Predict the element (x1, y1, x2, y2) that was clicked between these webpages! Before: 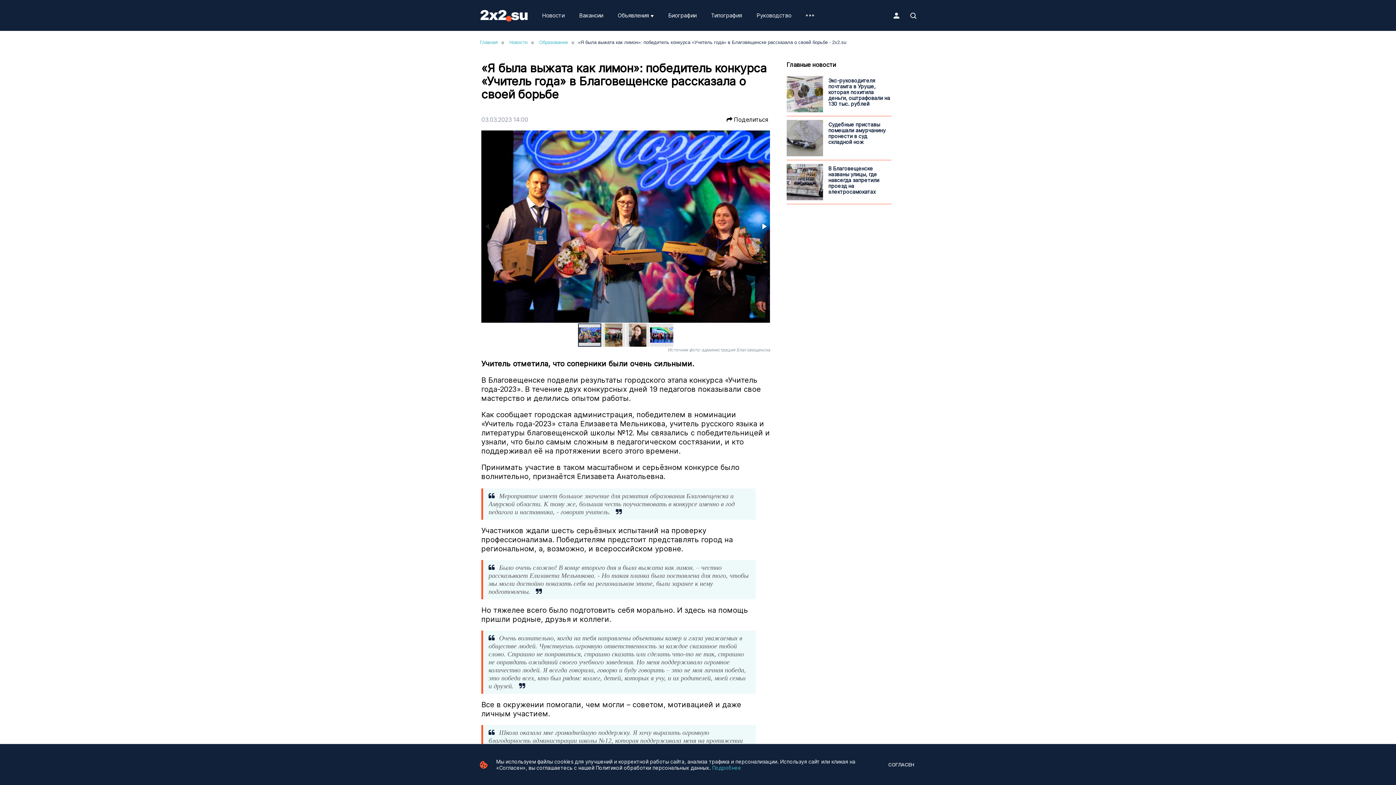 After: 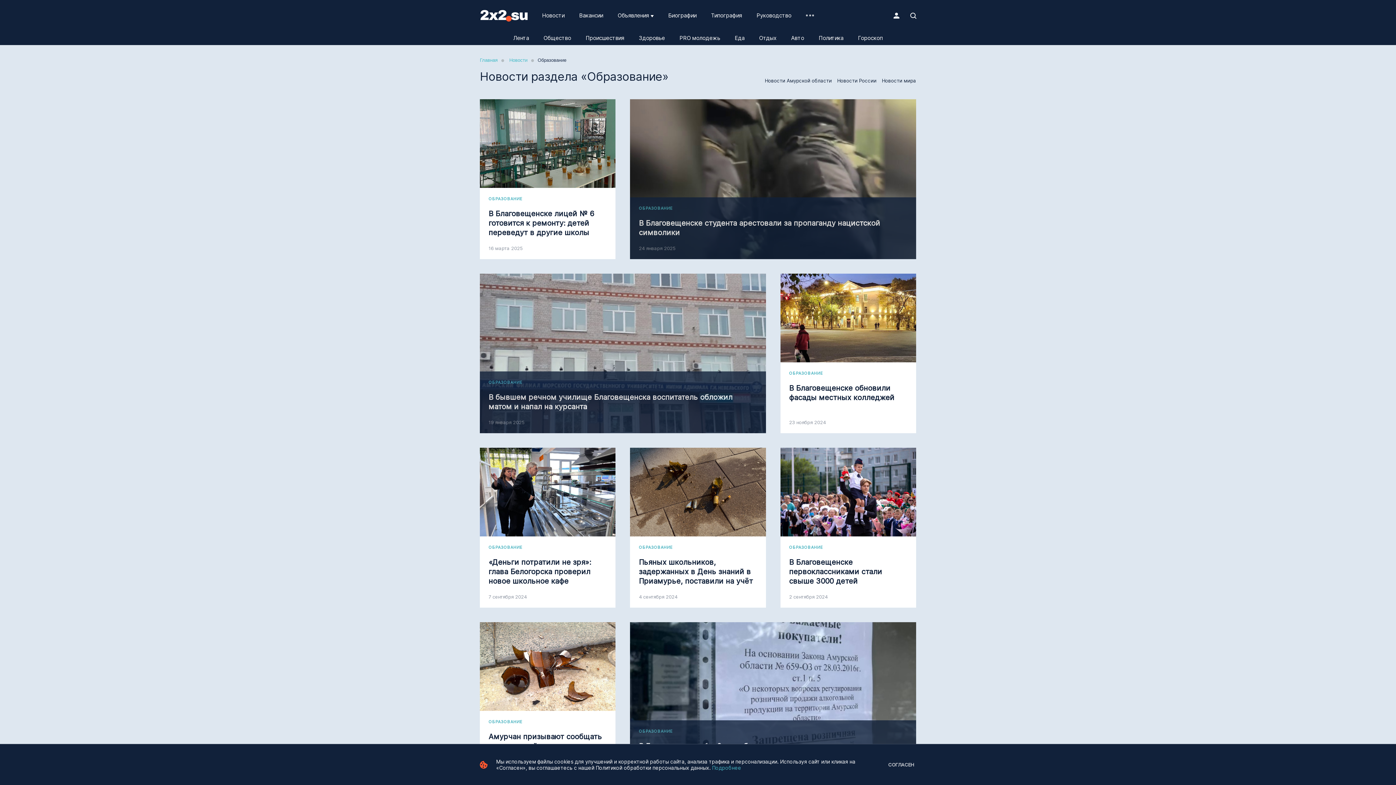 Action: bbox: (539, 39, 568, 45) label: Образование